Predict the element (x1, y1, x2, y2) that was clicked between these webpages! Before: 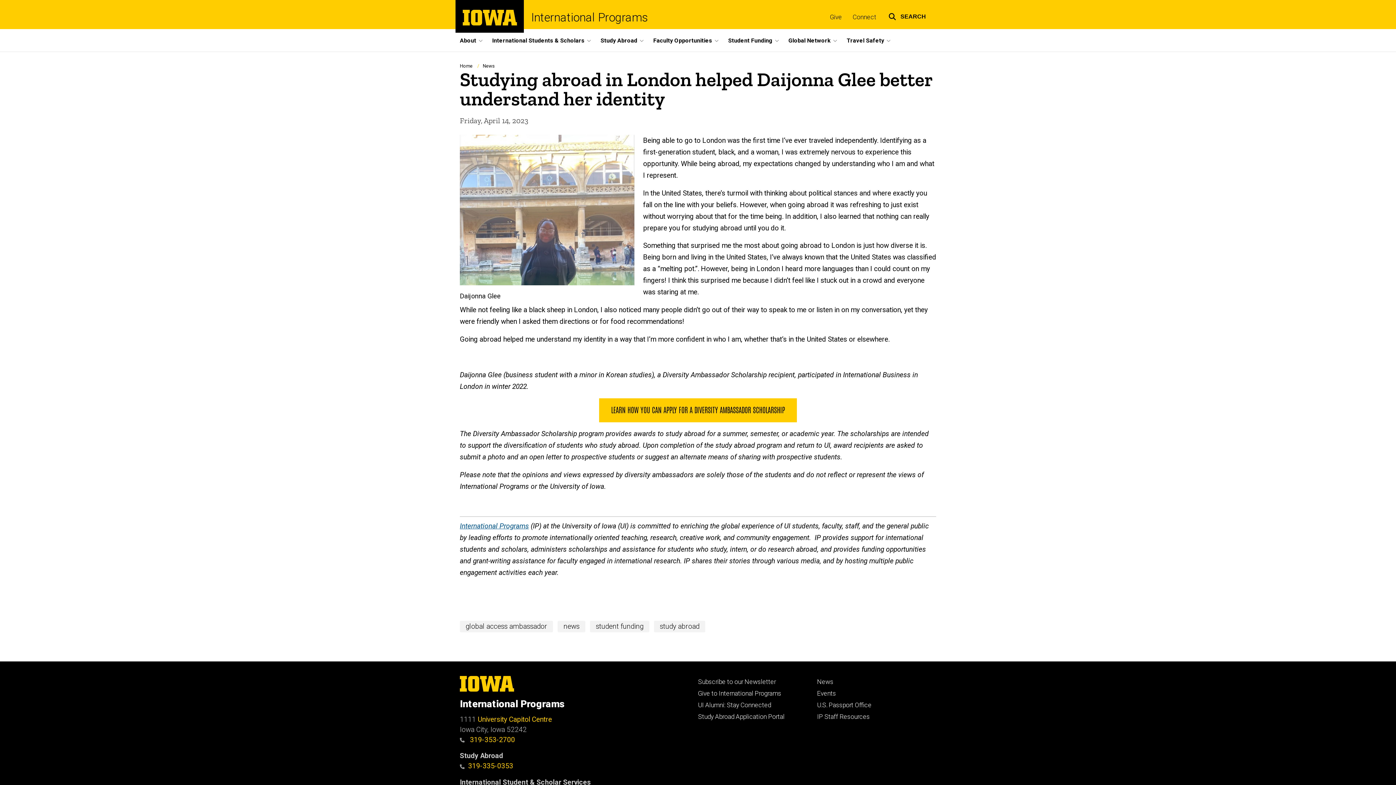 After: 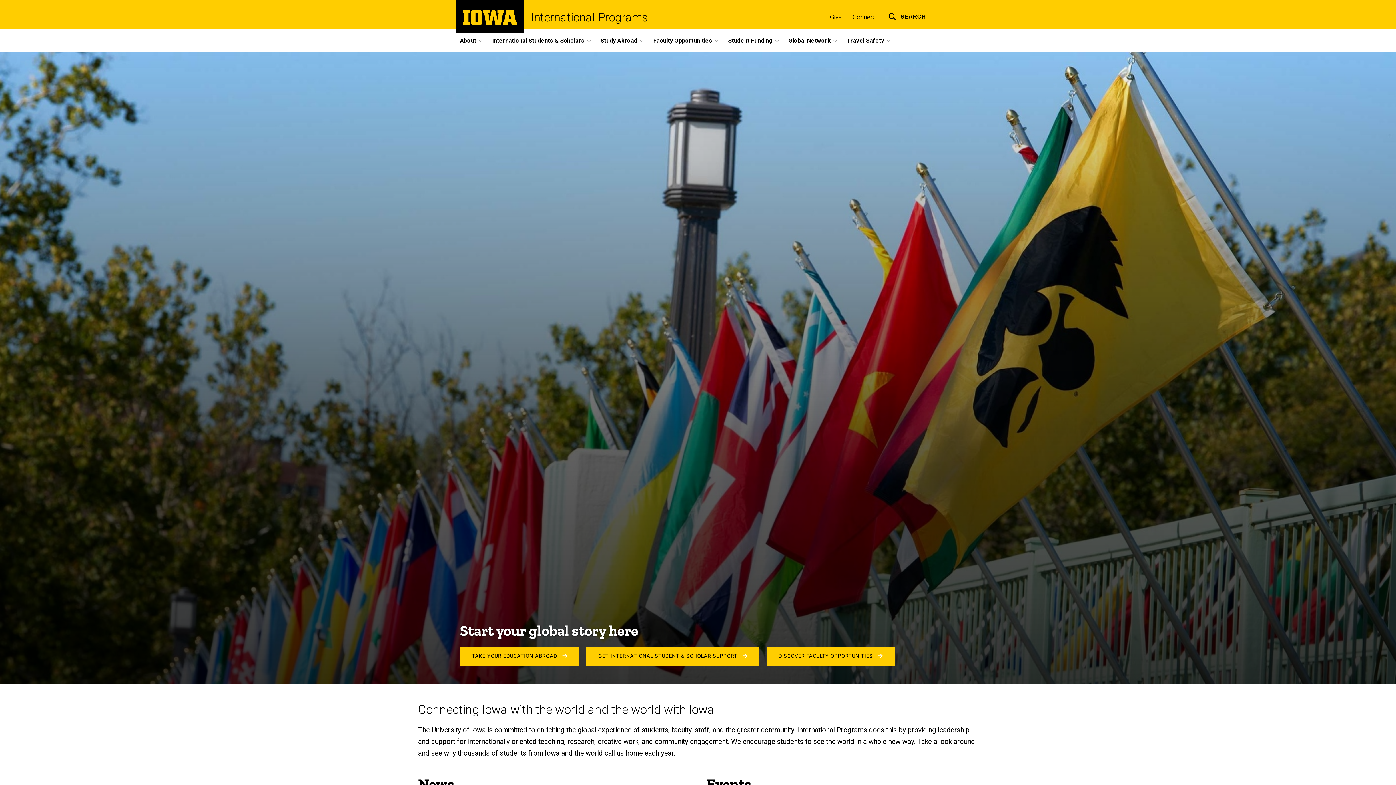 Action: label: International Programs bbox: (460, 699, 698, 709)